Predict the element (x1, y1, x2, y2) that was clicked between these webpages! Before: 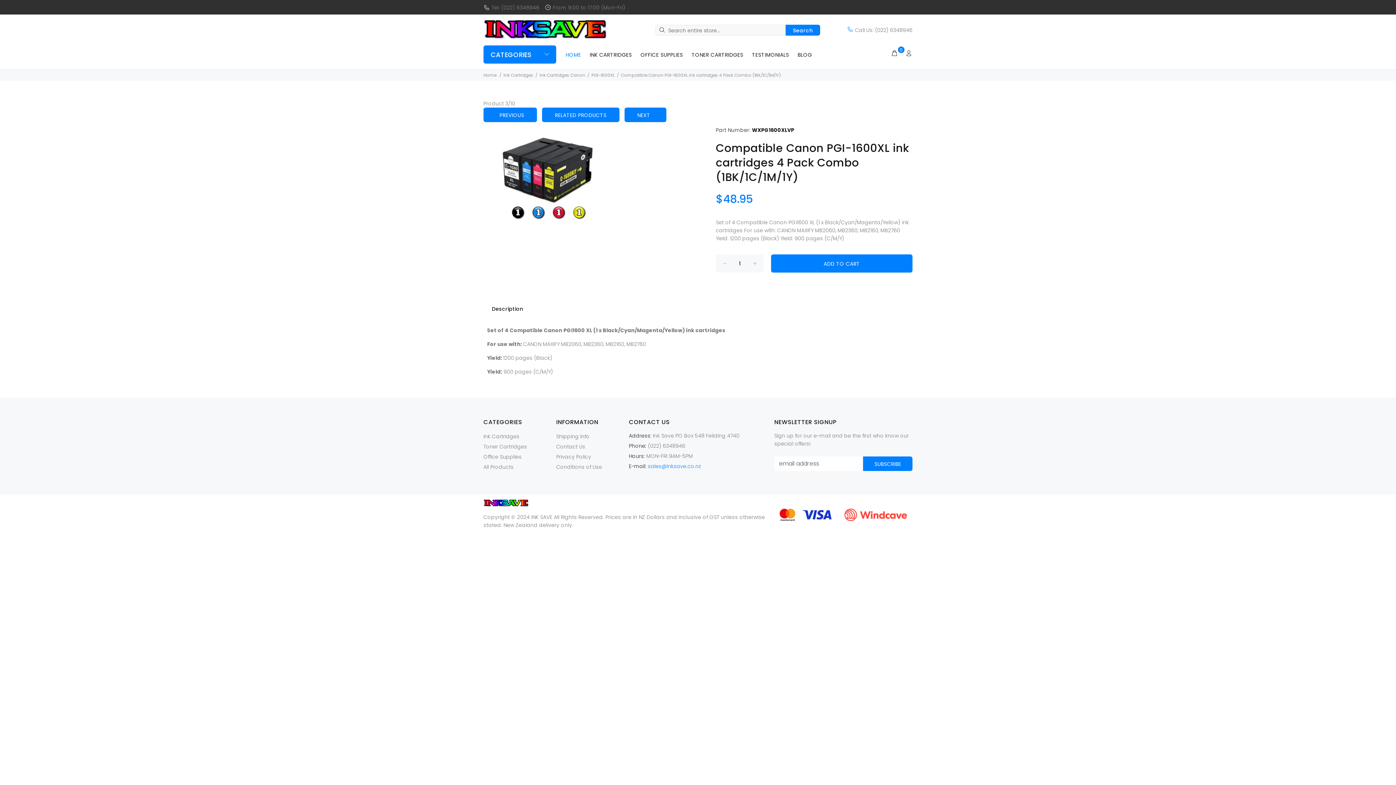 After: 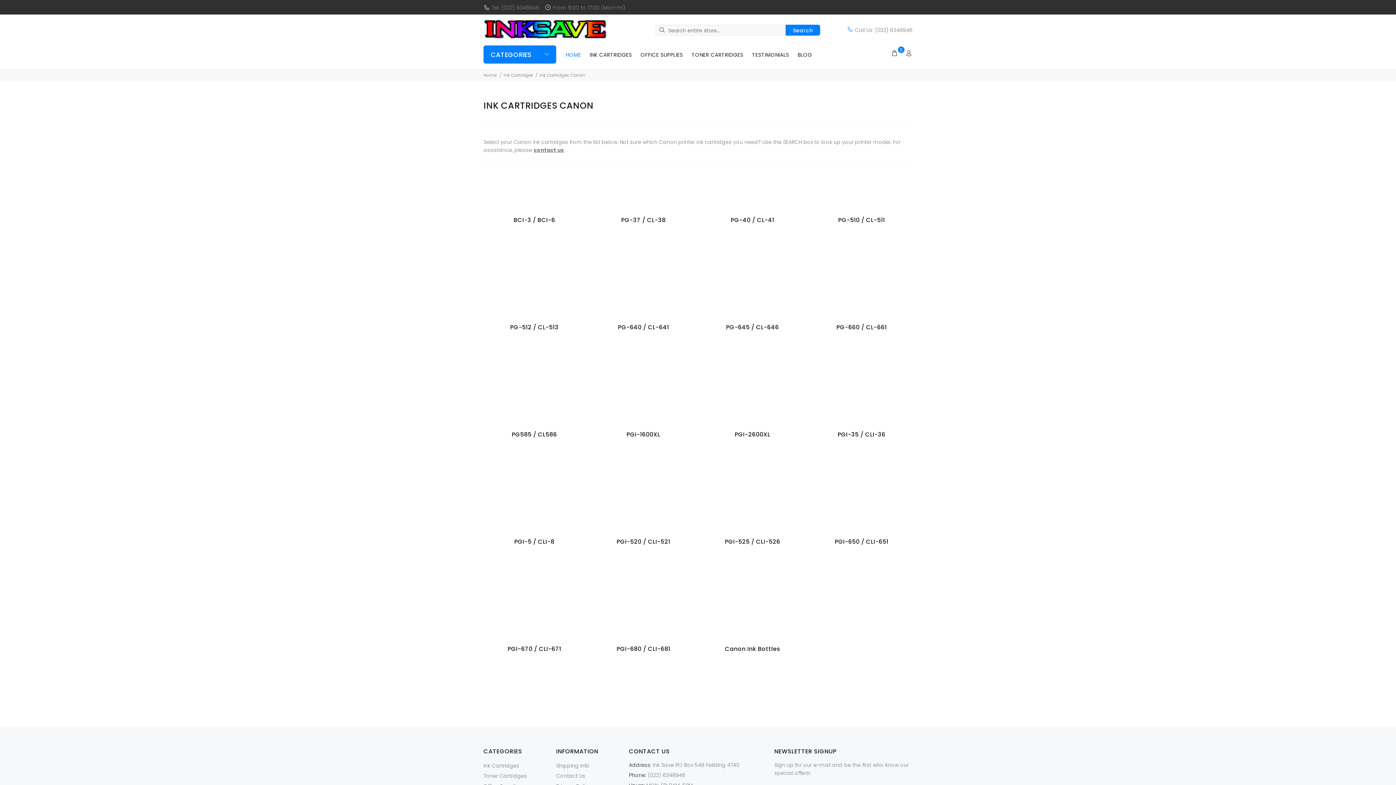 Action: label: Ink Cartridges Canon bbox: (539, 72, 585, 78)